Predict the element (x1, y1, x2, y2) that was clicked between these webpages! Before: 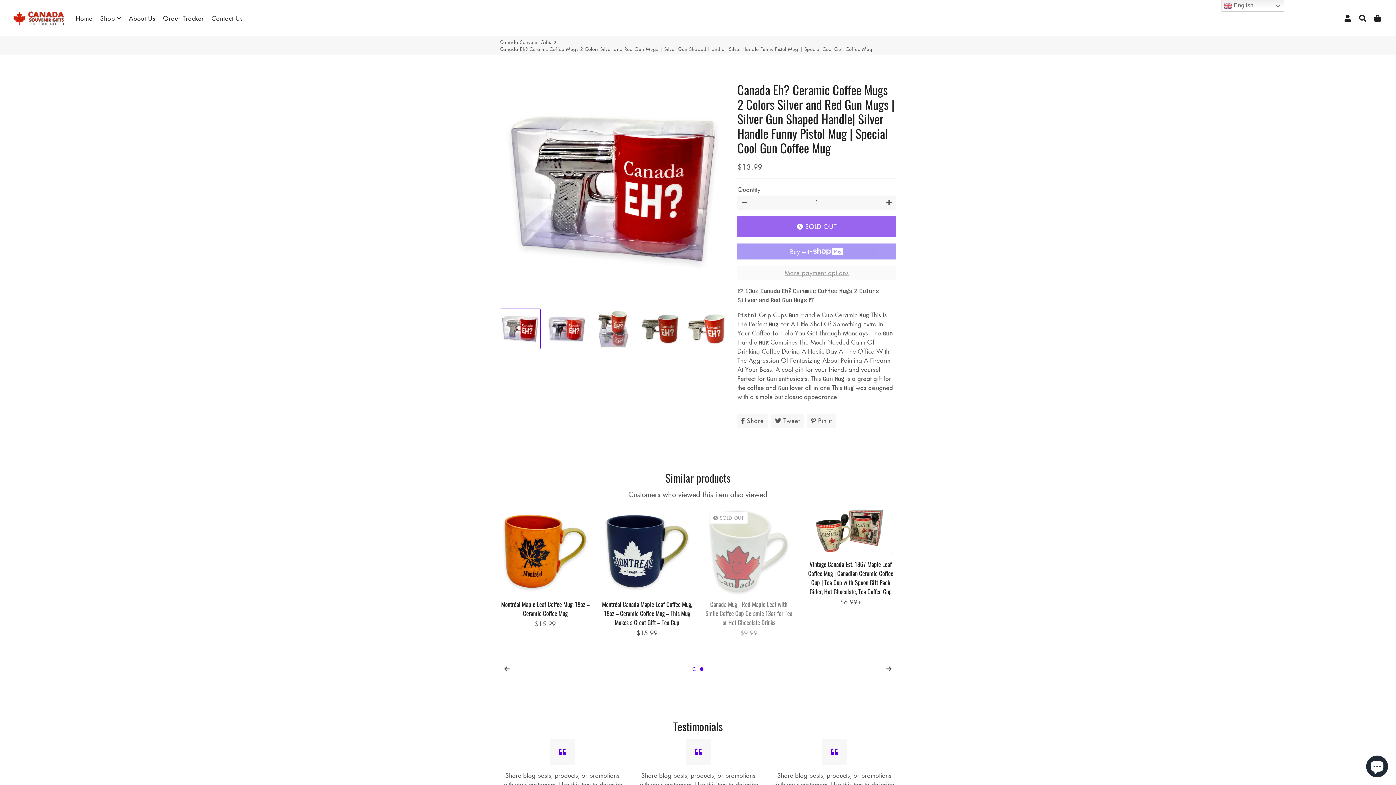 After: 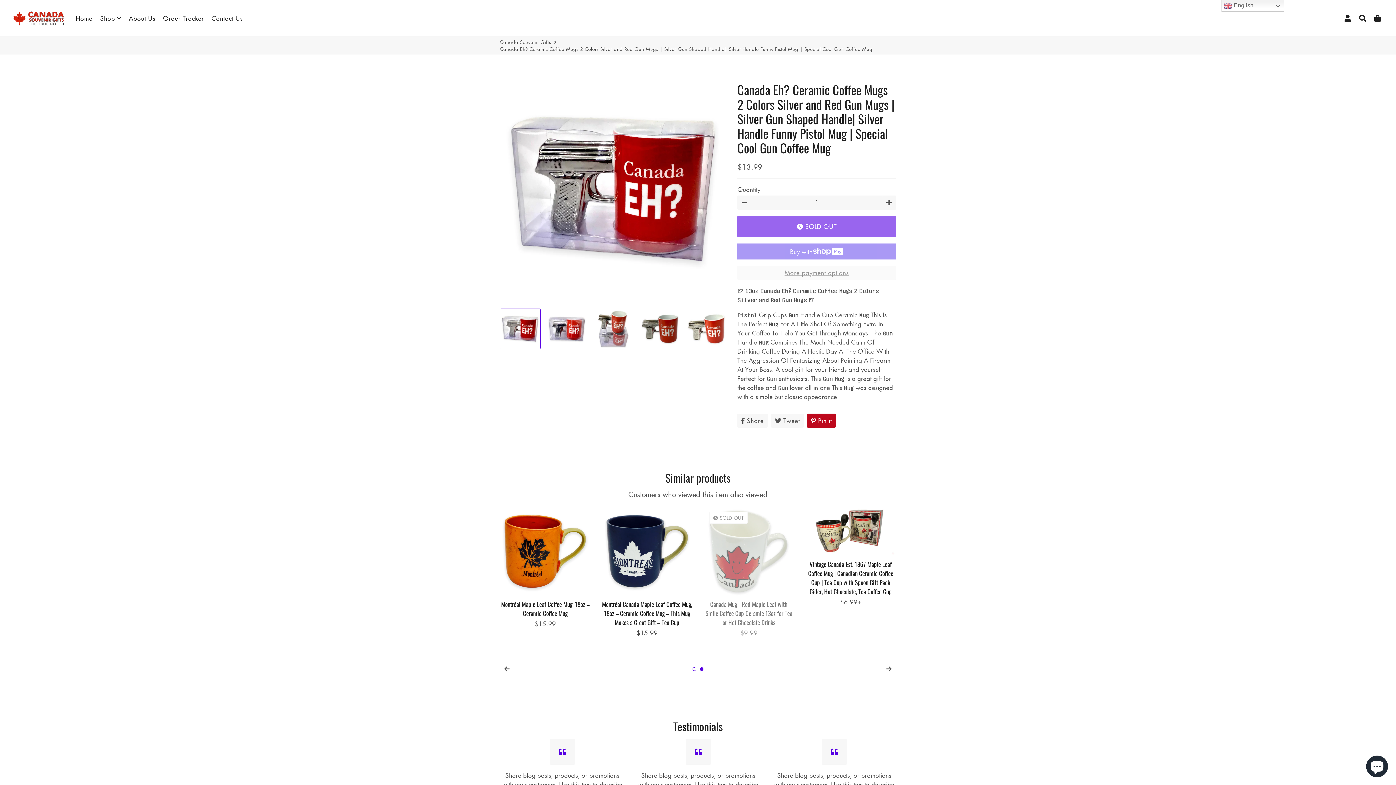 Action: label:  Pin it
Pin on Pinterest bbox: (807, 413, 836, 428)